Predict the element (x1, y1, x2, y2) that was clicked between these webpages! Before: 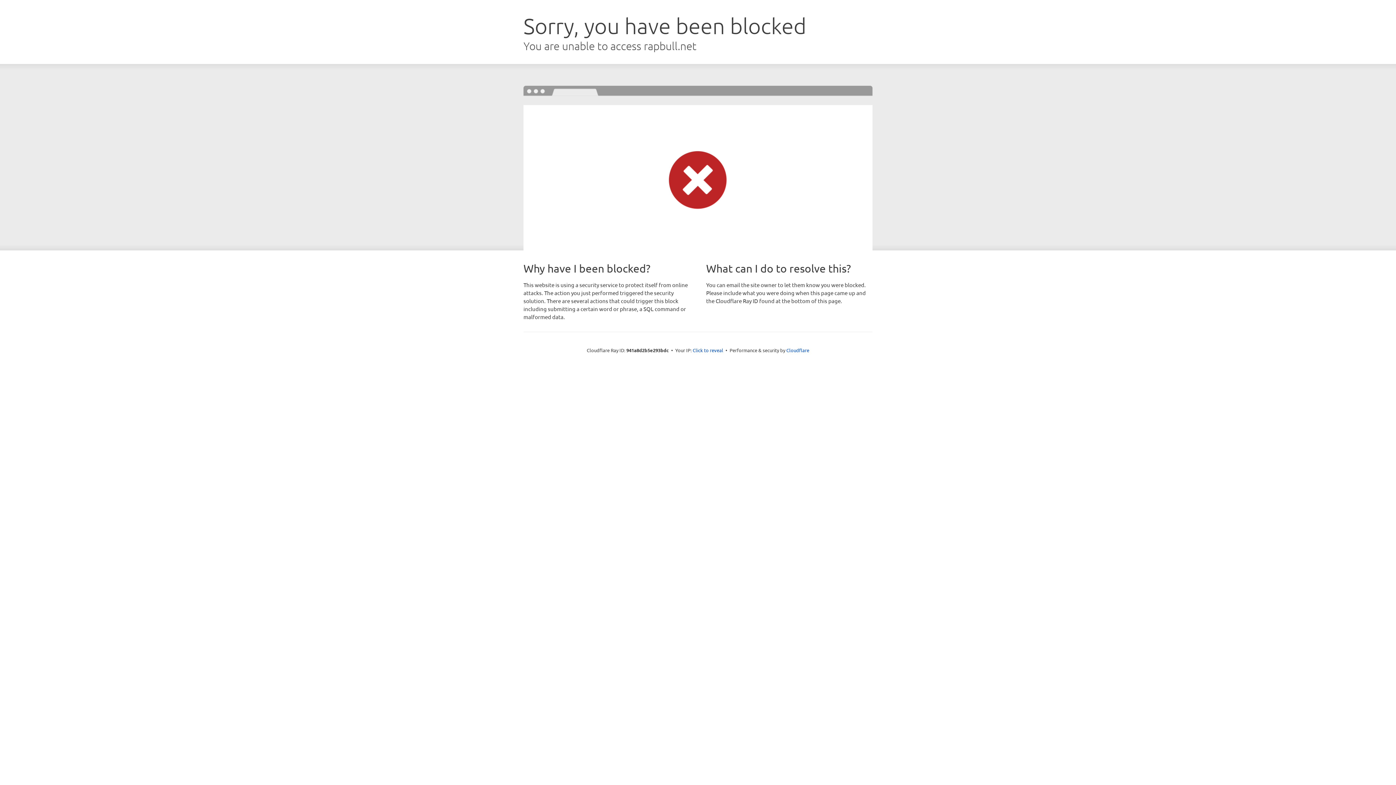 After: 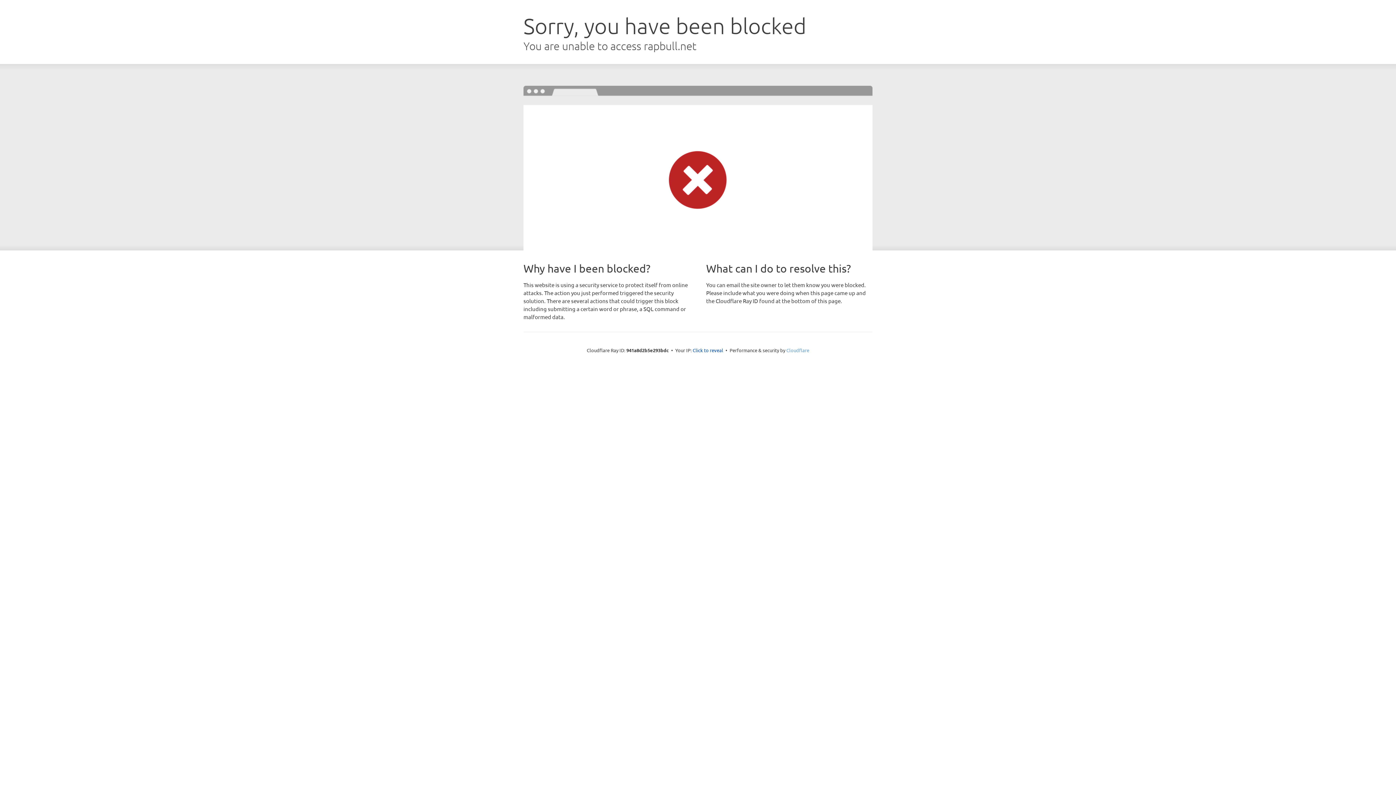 Action: label: Cloudflare bbox: (786, 347, 809, 353)